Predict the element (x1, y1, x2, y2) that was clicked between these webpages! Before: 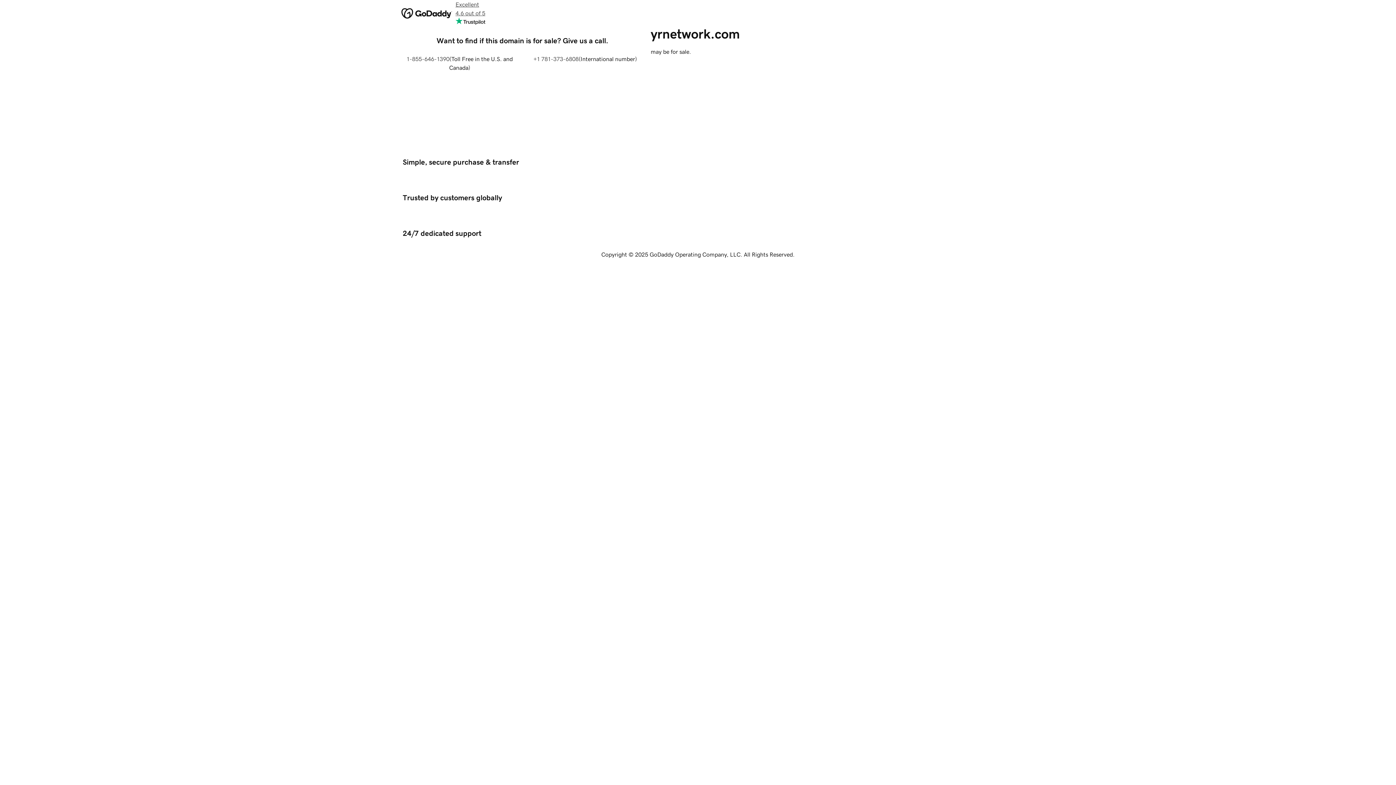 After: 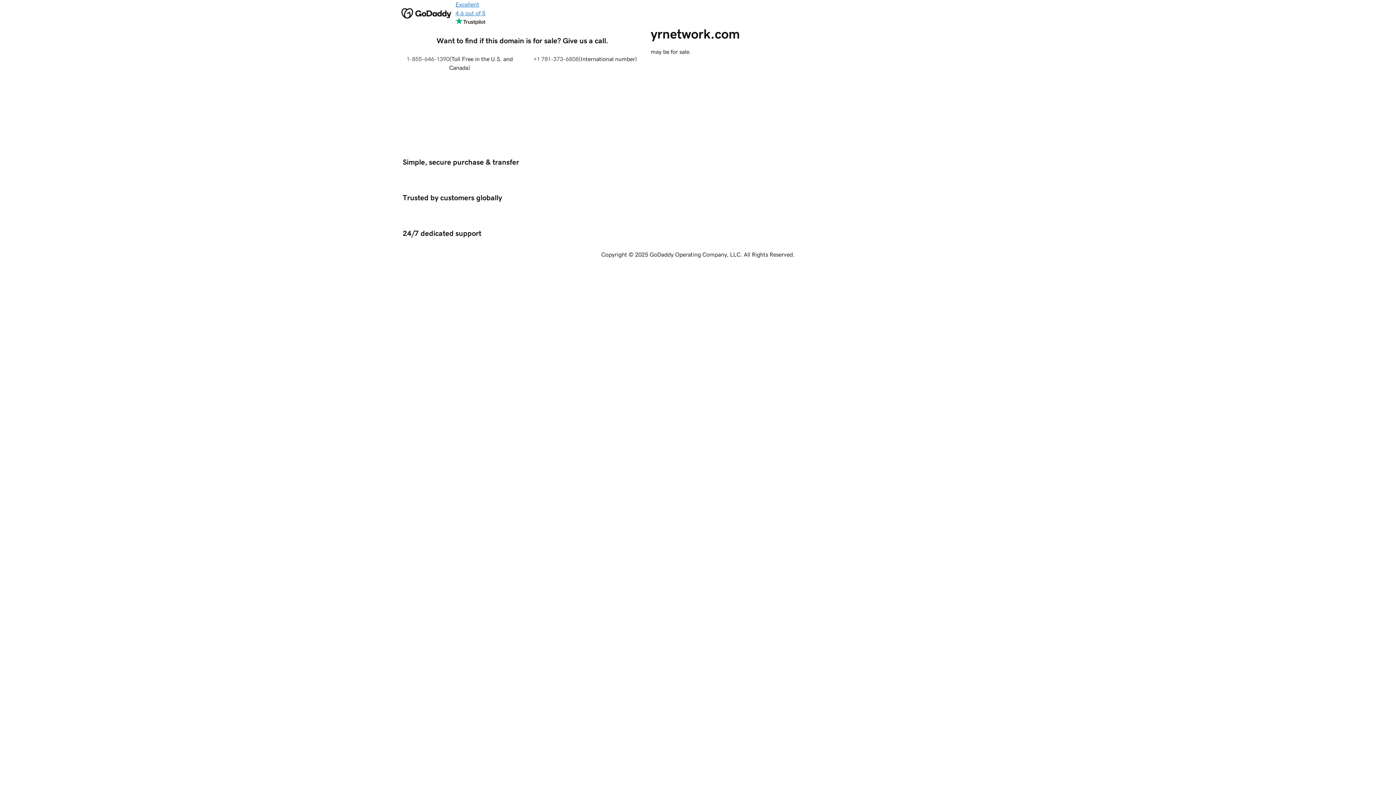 Action: label: Excellent
4.6 out of 5 bbox: (455, 0, 485, 26)